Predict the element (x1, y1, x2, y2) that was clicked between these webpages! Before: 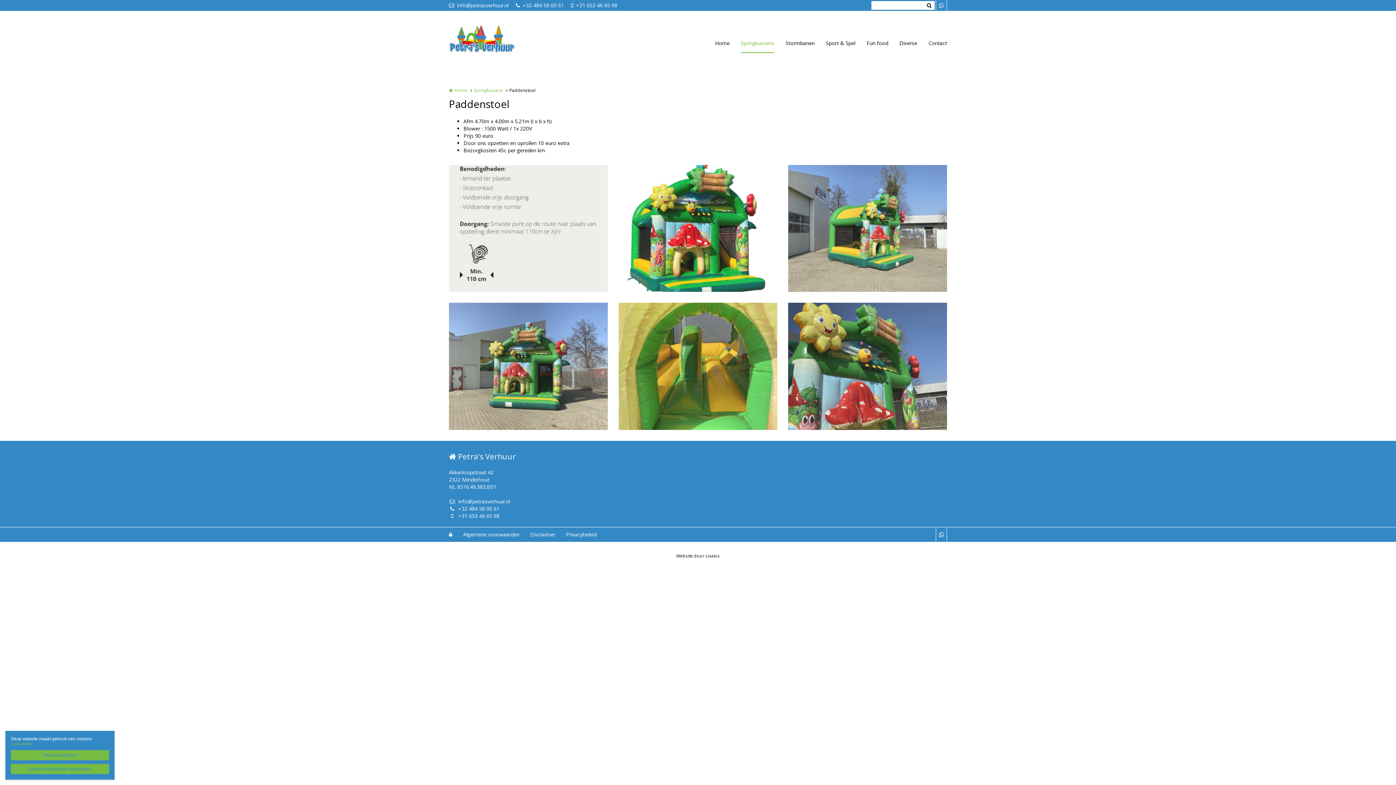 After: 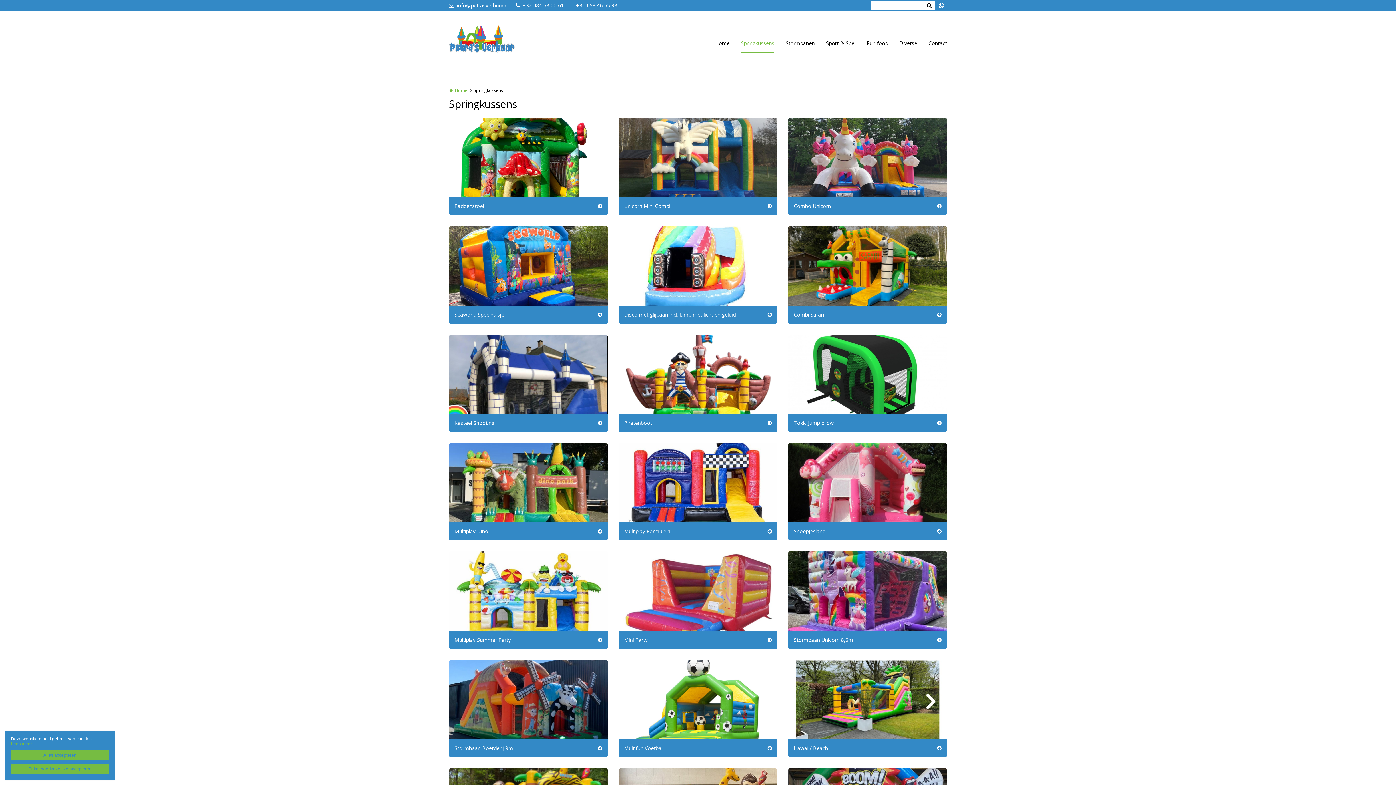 Action: bbox: (473, 87, 503, 93) label: Springkussens